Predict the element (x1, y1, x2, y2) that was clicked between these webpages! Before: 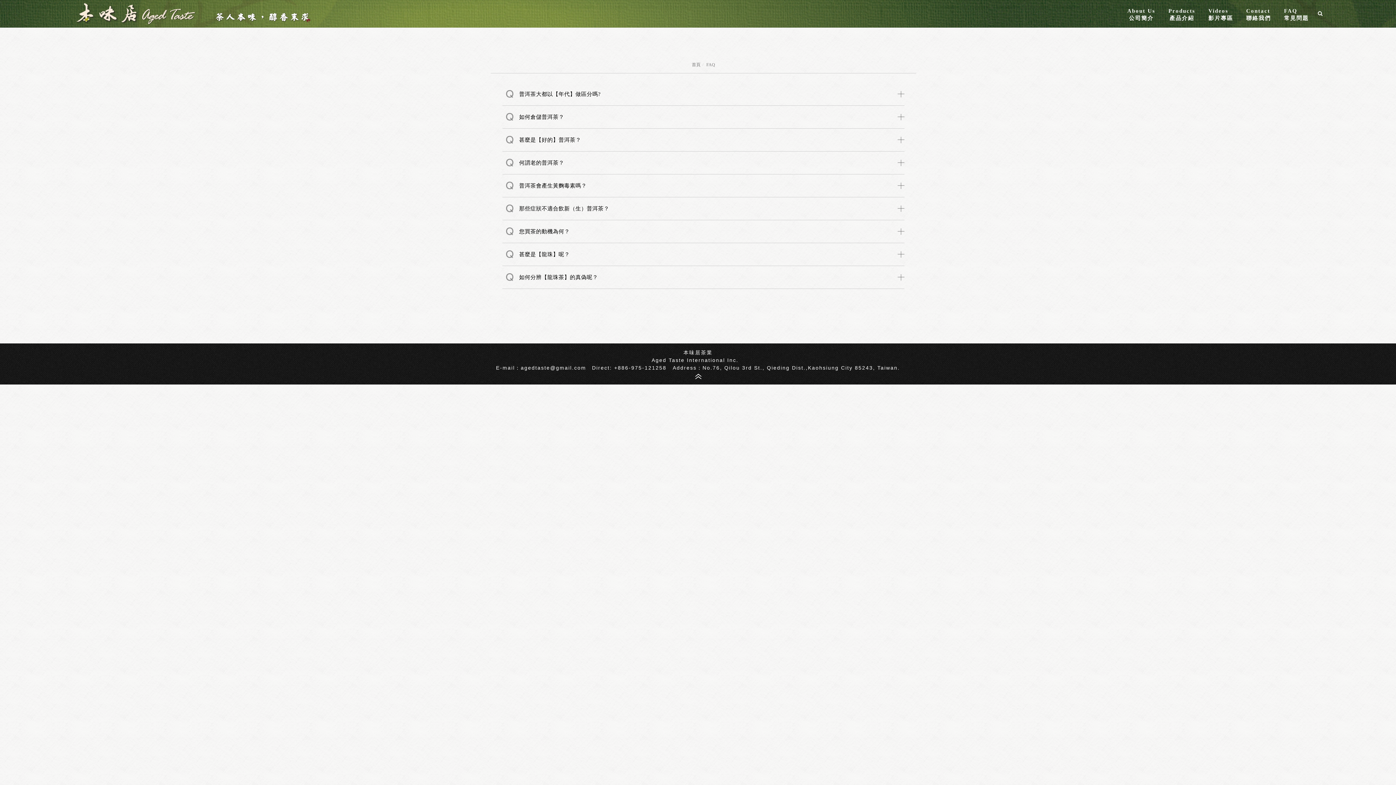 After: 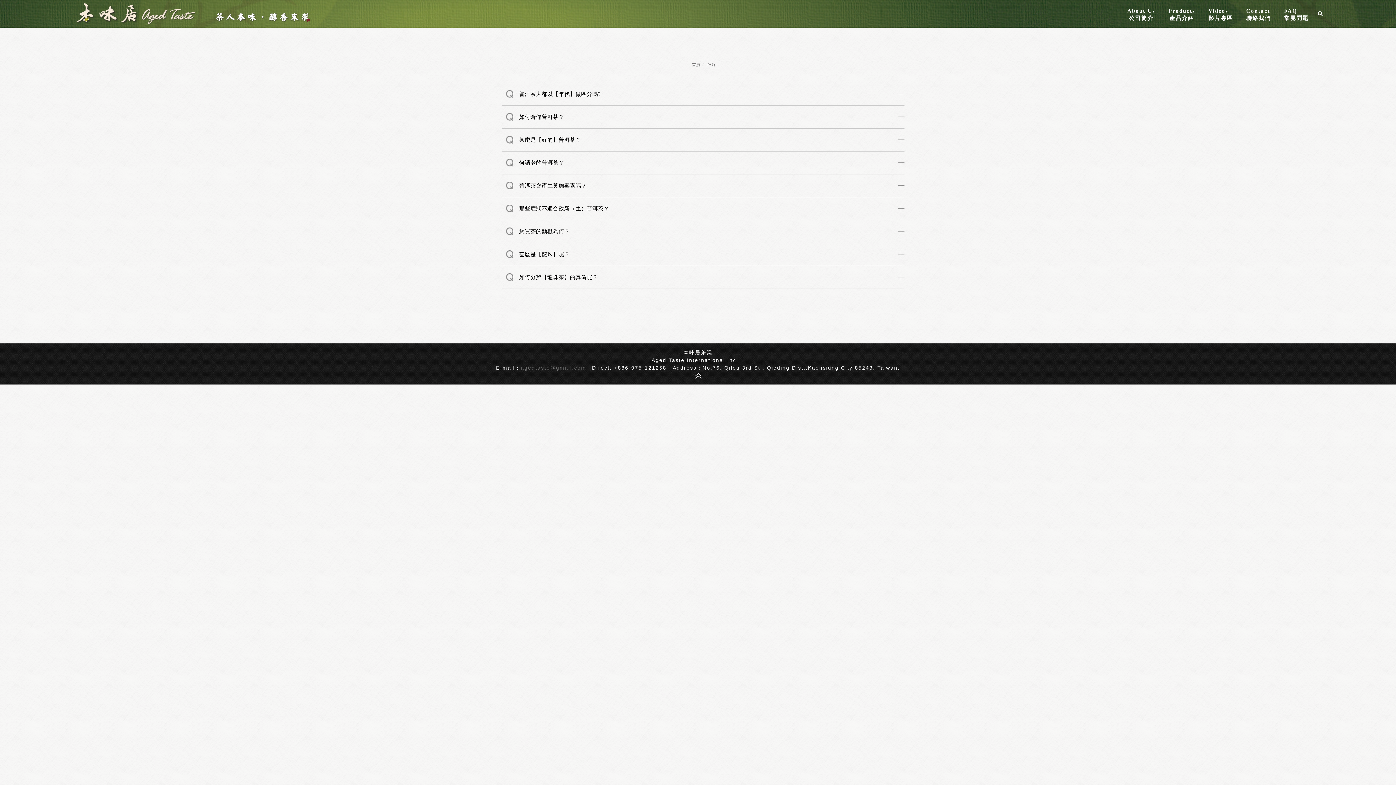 Action: label: agedtaste@gmail.com bbox: (520, 365, 586, 370)